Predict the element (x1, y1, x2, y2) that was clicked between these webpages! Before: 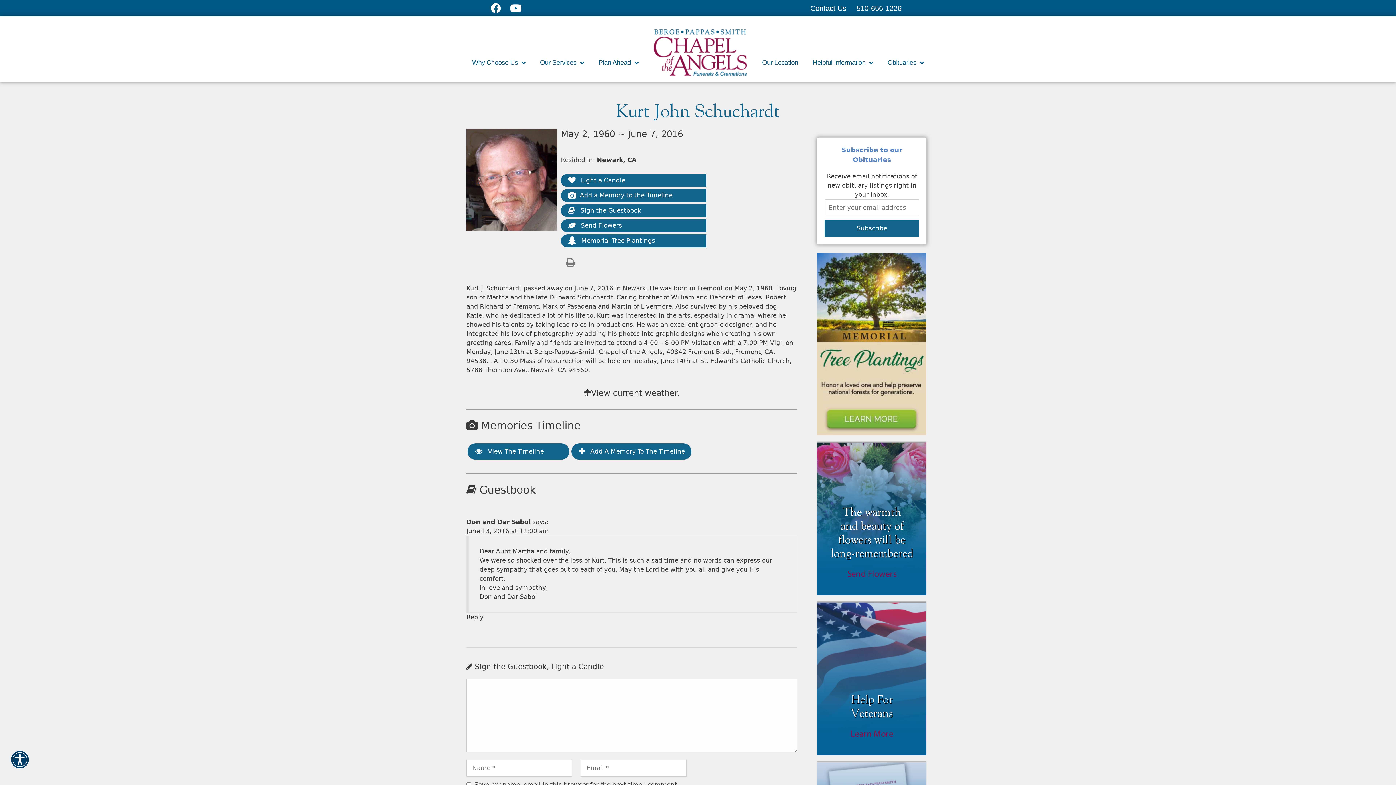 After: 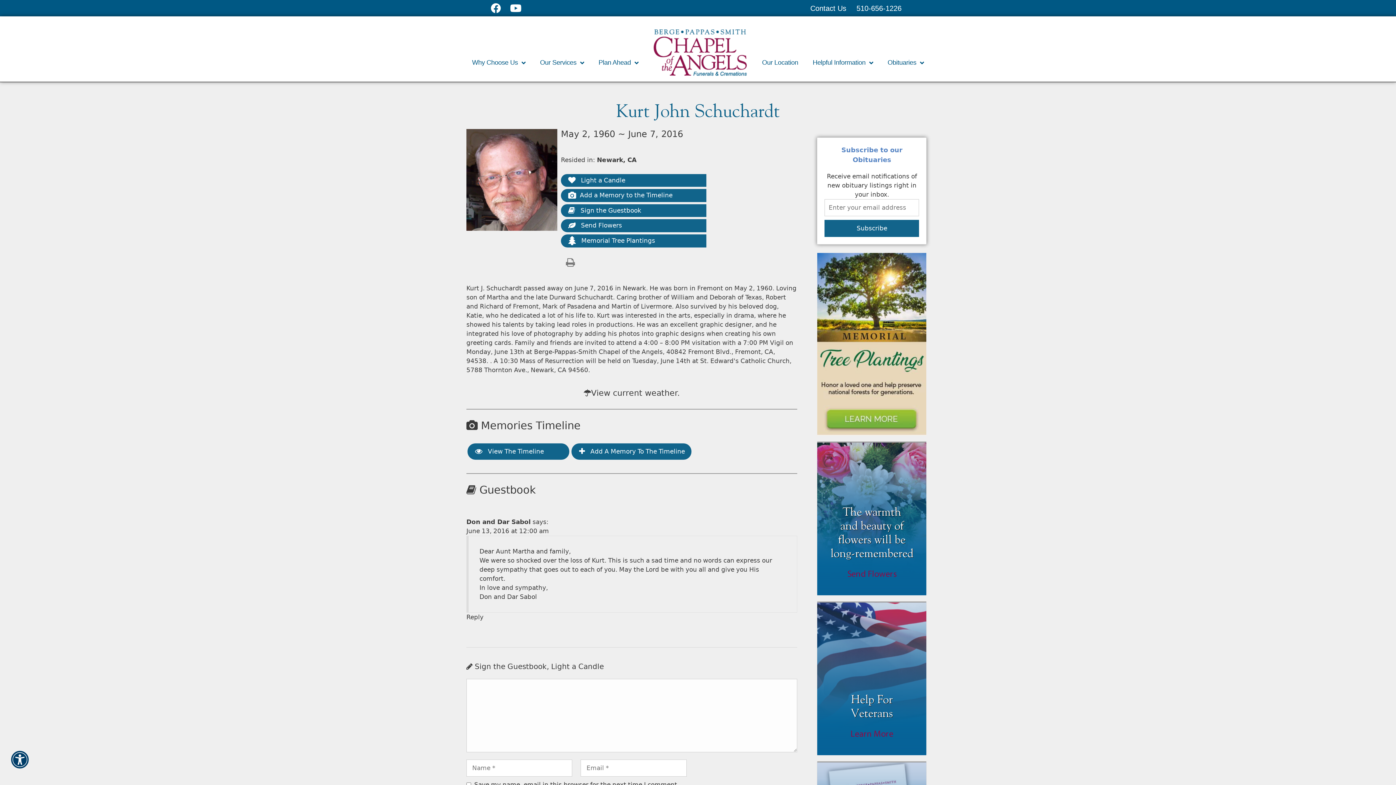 Action: bbox: (591, 388, 680, 397) label: View current weather.